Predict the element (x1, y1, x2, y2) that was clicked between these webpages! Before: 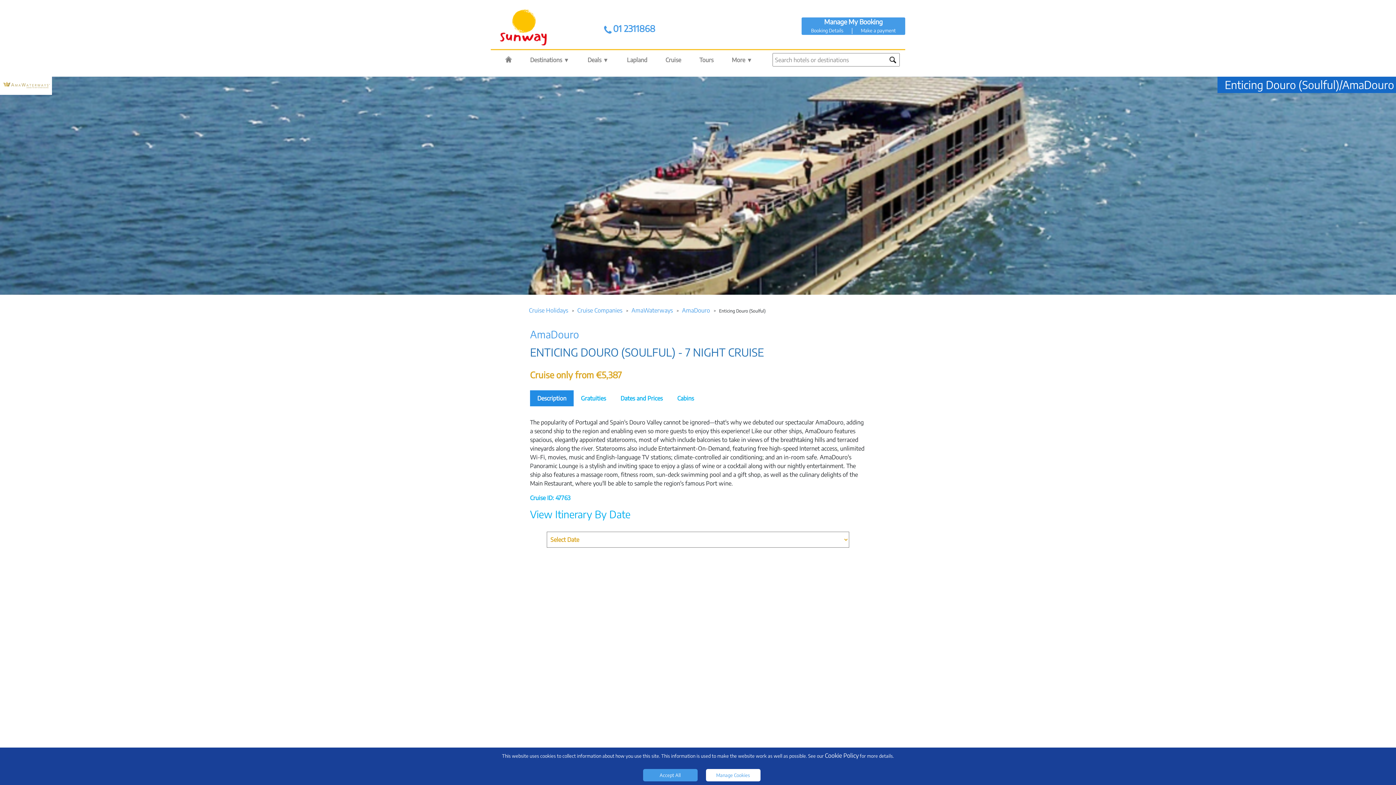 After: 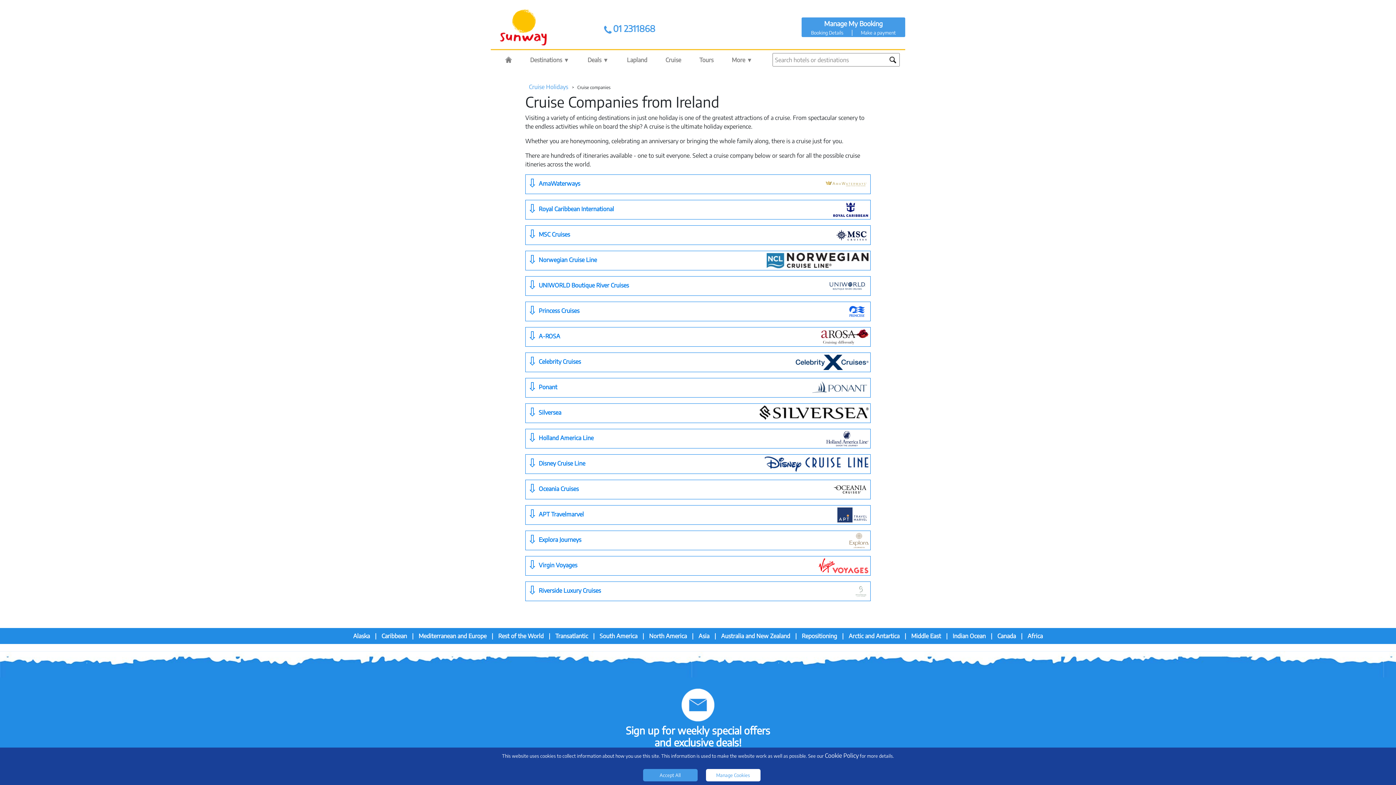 Action: label: Cruise Companies bbox: (577, 307, 622, 314)